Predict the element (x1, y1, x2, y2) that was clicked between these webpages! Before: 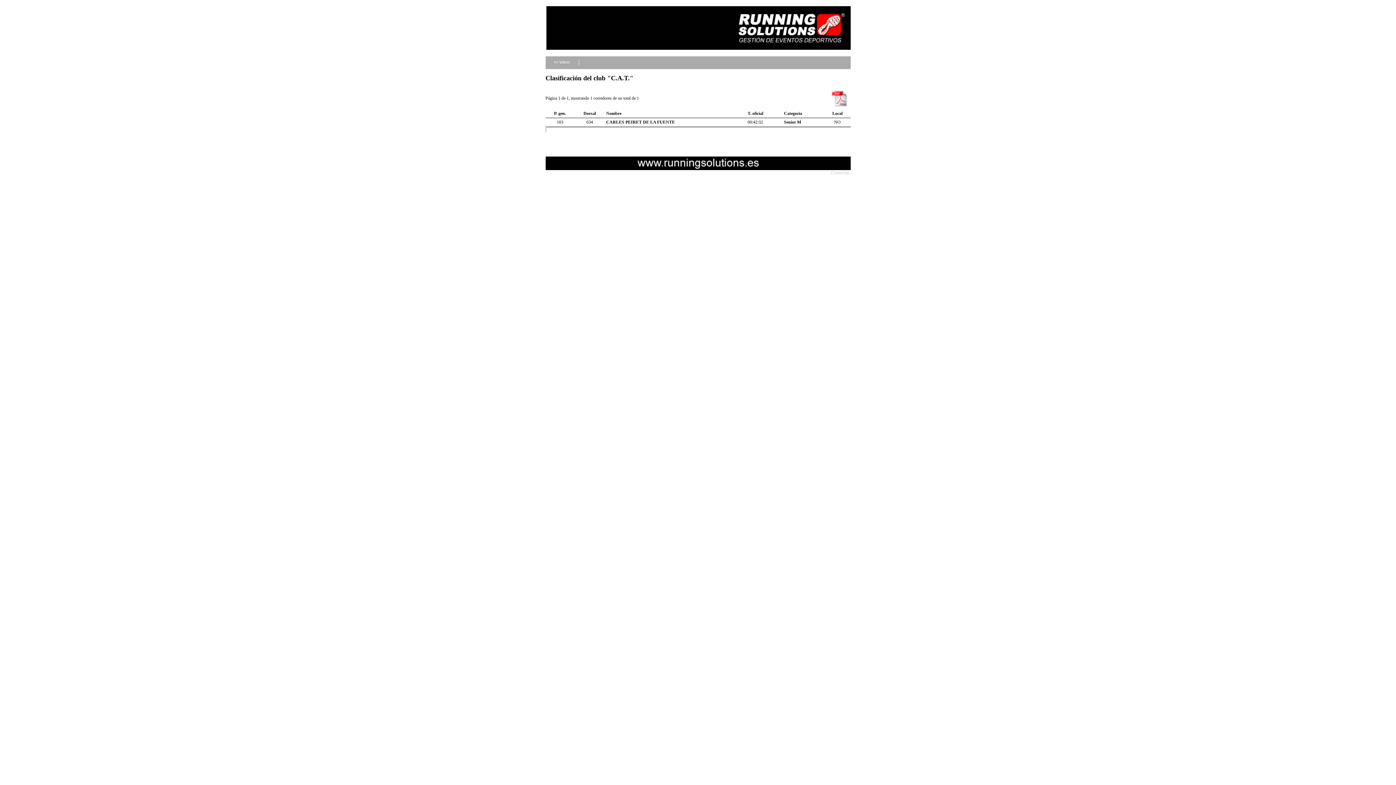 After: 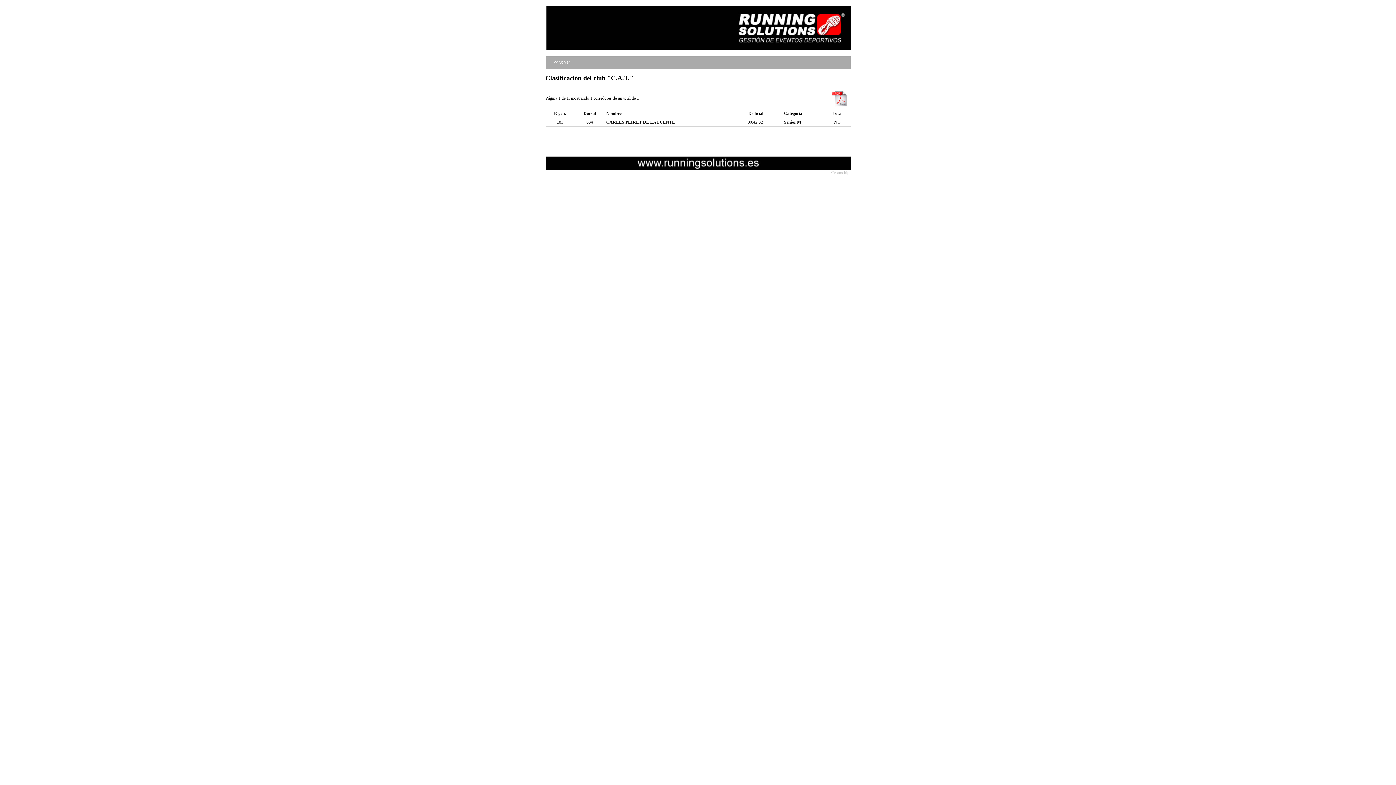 Action: bbox: (554, 110, 566, 115) label: P. gen.